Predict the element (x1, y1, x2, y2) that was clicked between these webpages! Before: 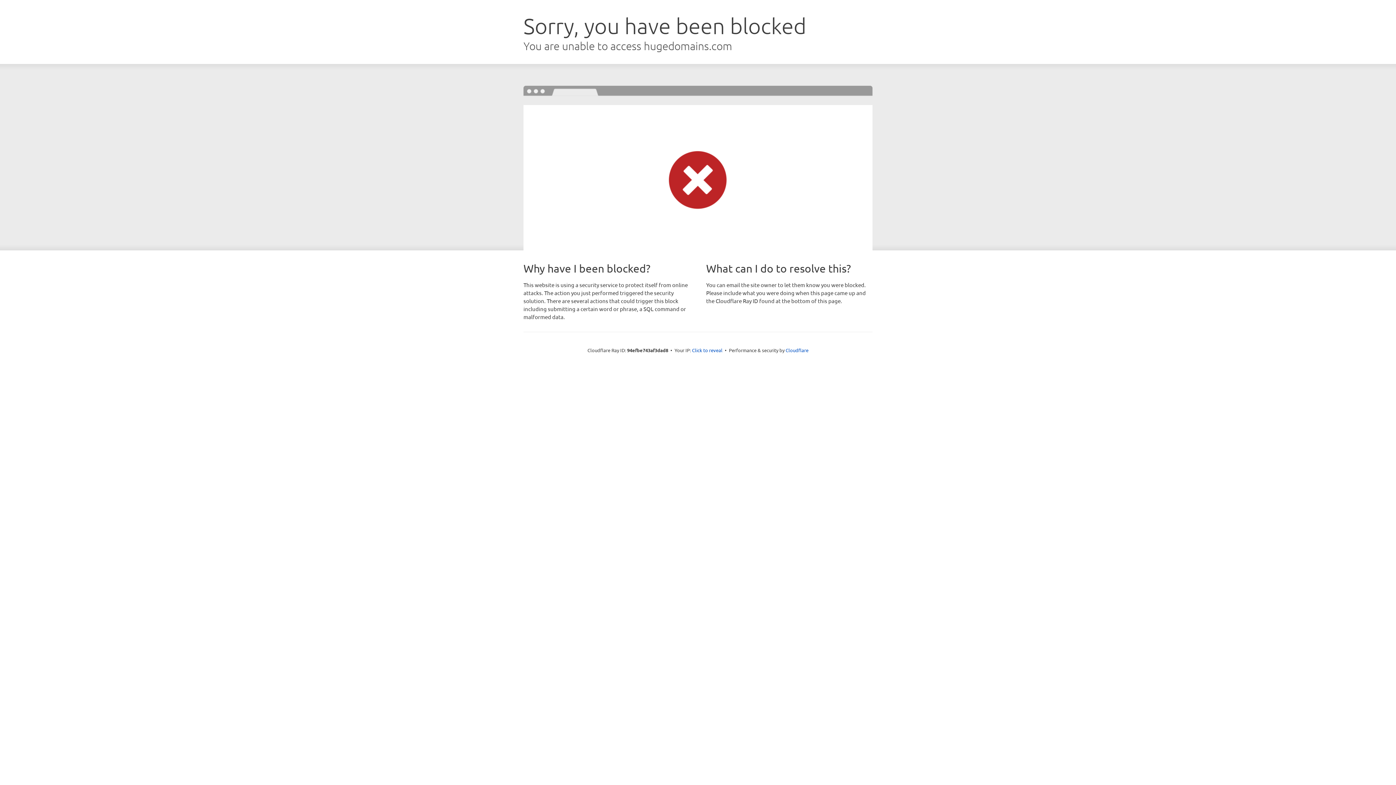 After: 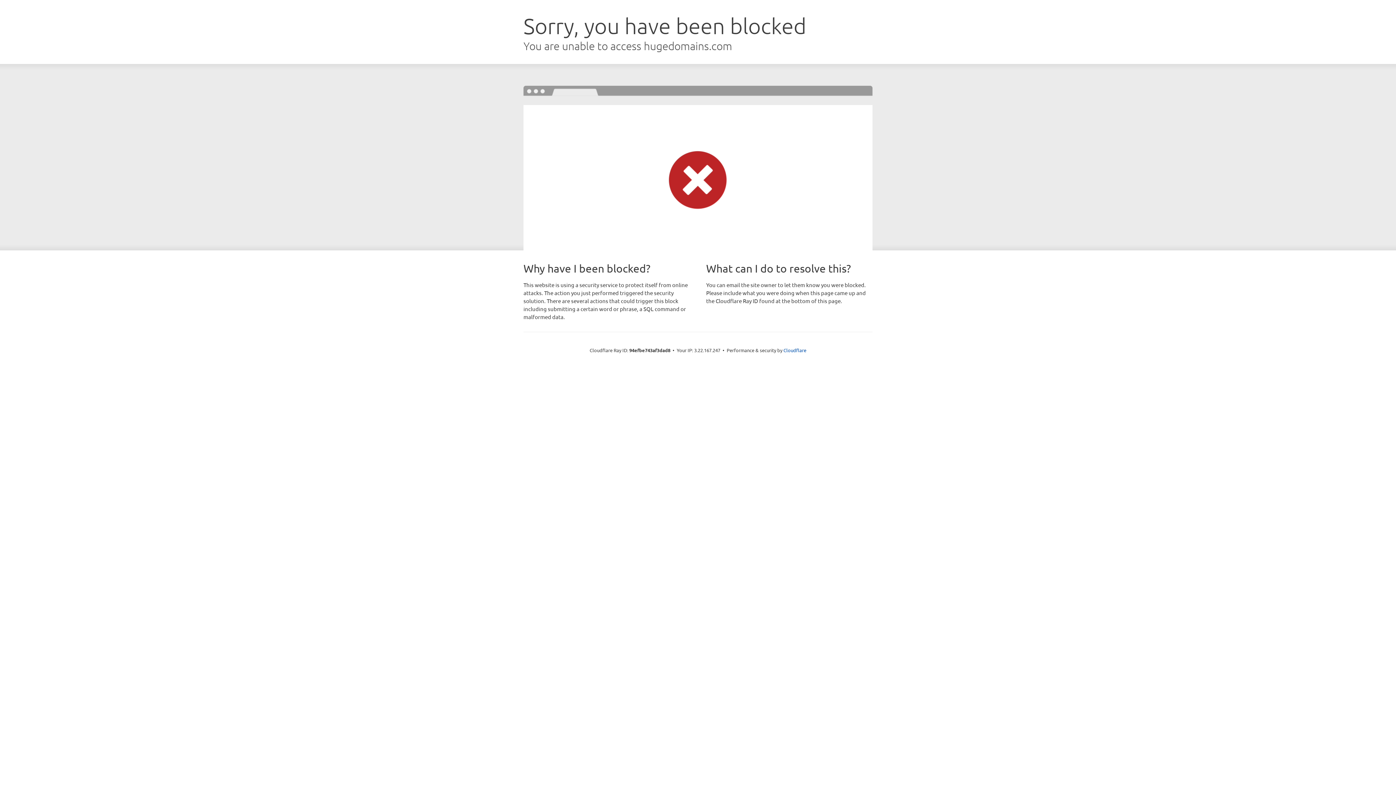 Action: label: Click to reveal bbox: (692, 346, 722, 353)